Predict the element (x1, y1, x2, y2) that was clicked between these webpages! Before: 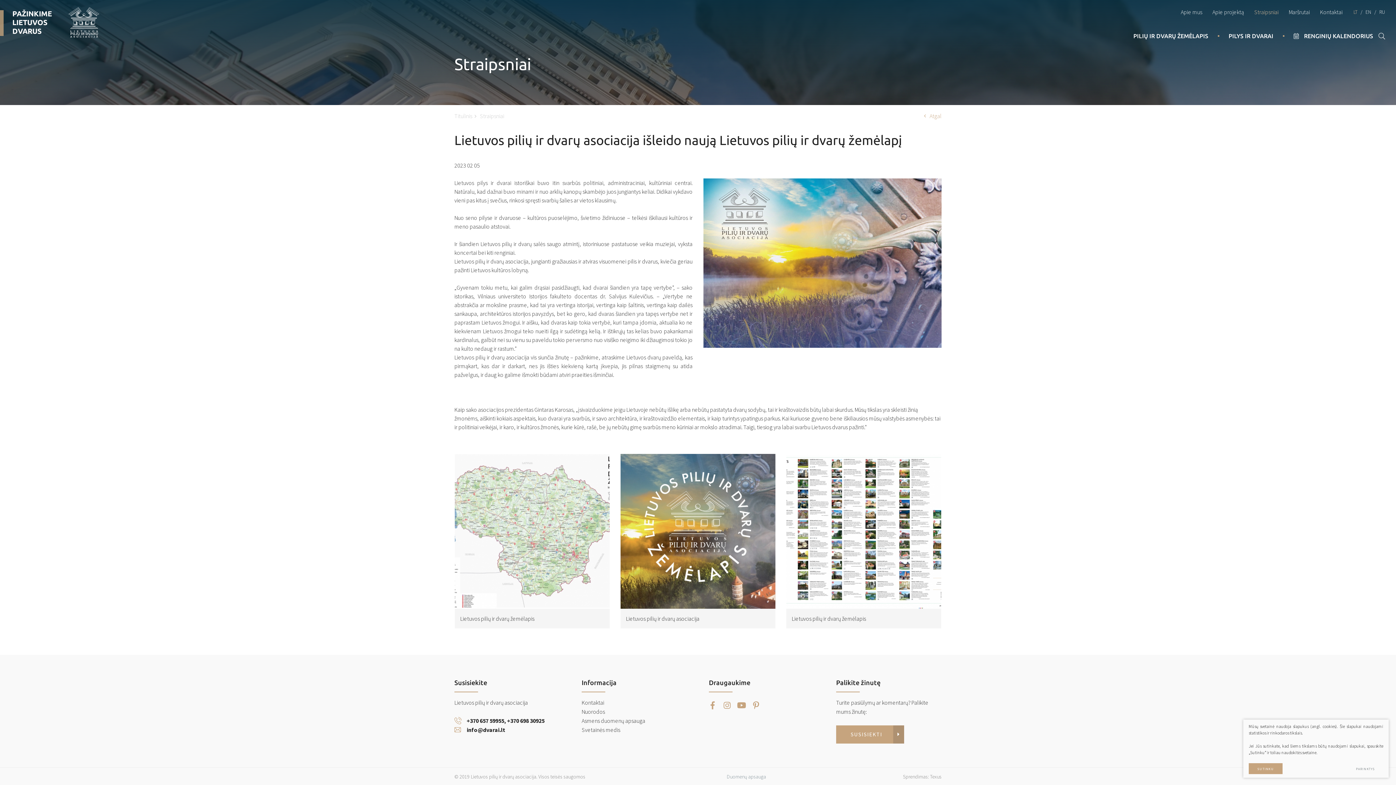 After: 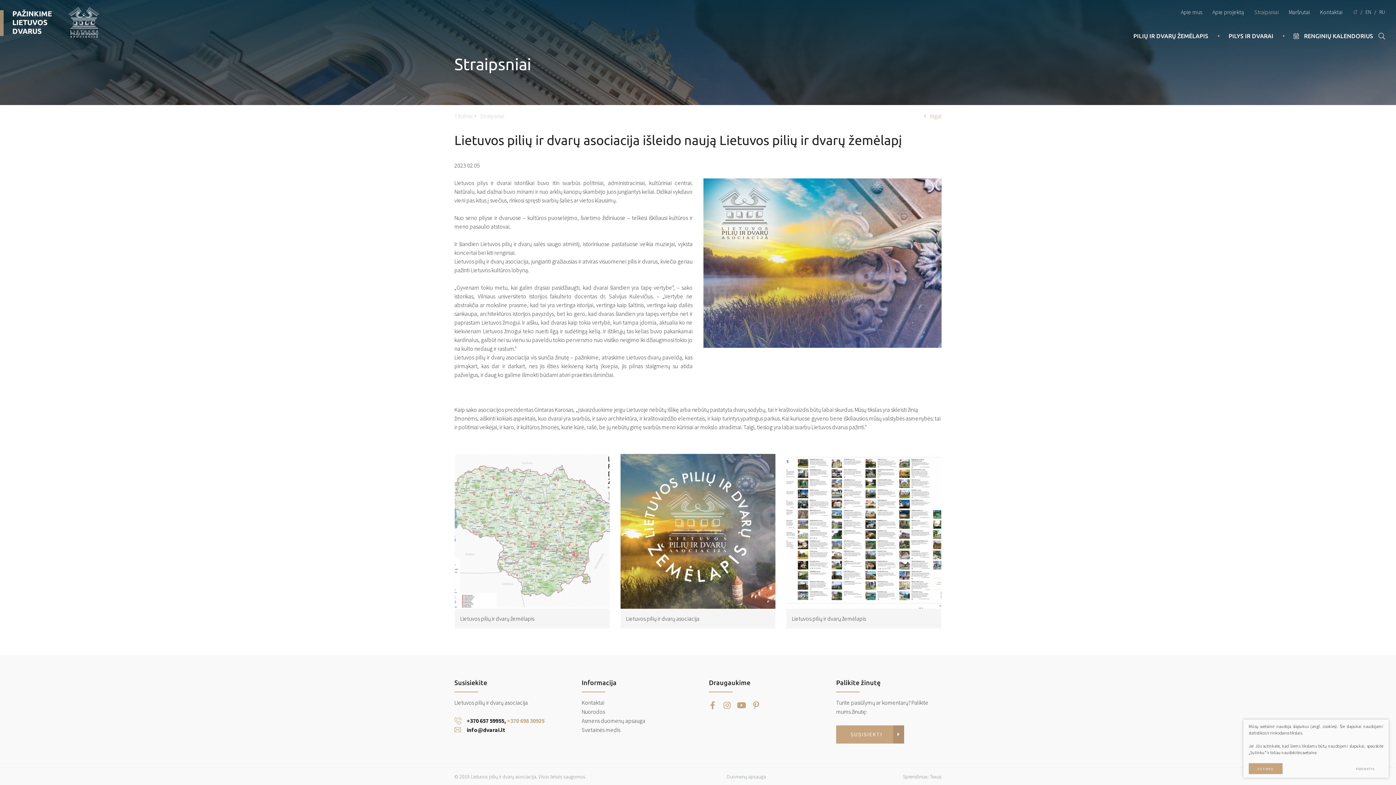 Action: bbox: (507, 716, 544, 725) label: +370 698 30925